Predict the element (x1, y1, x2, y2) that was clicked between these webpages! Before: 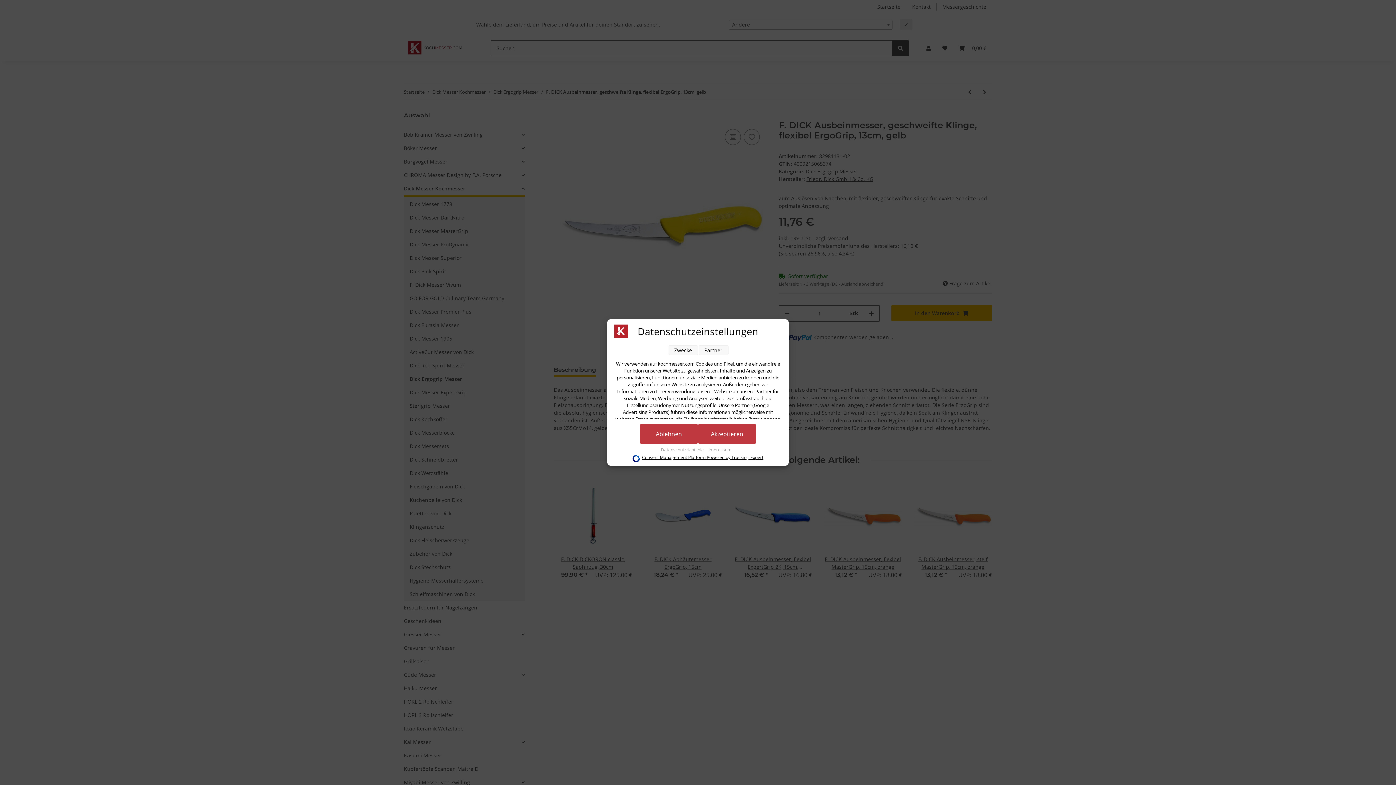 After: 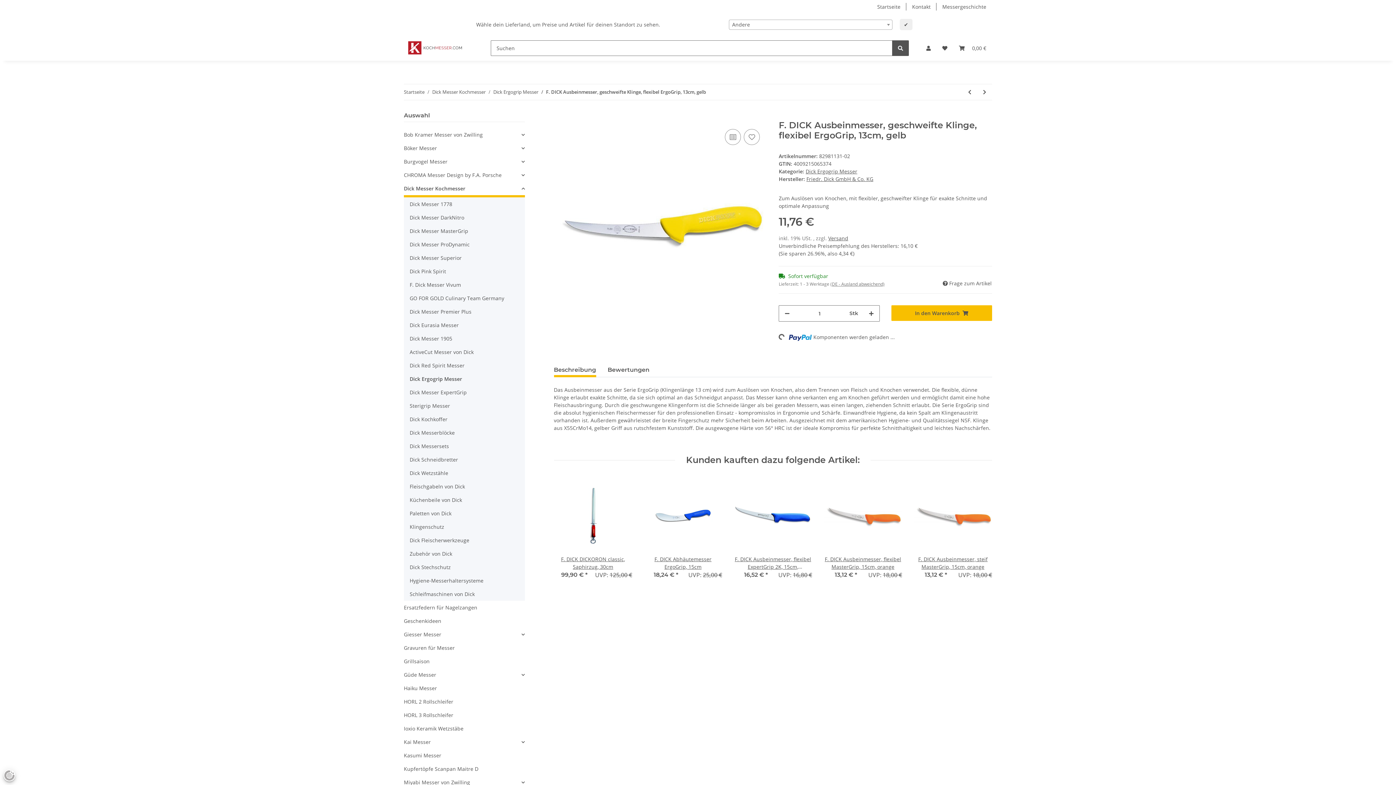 Action: label: Ablehnen bbox: (640, 424, 698, 444)